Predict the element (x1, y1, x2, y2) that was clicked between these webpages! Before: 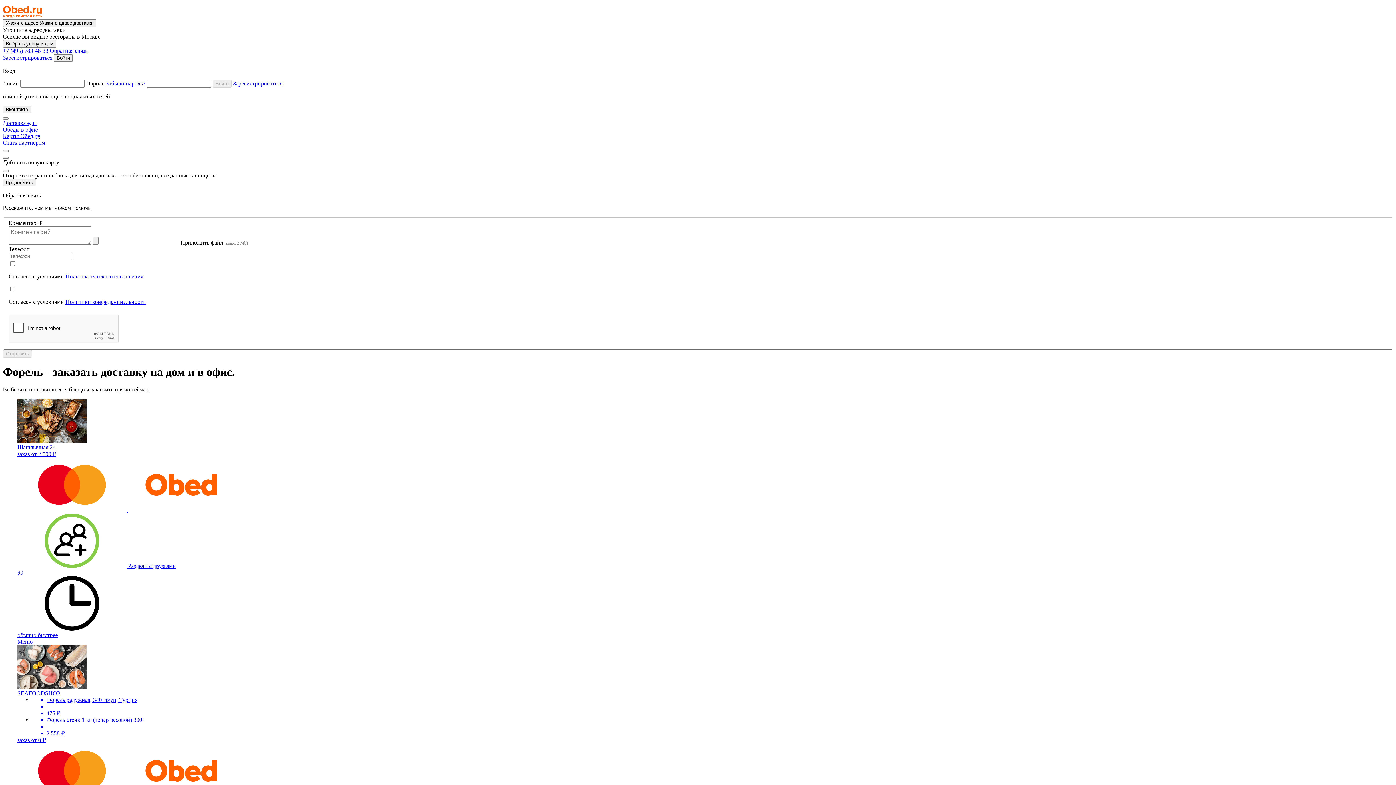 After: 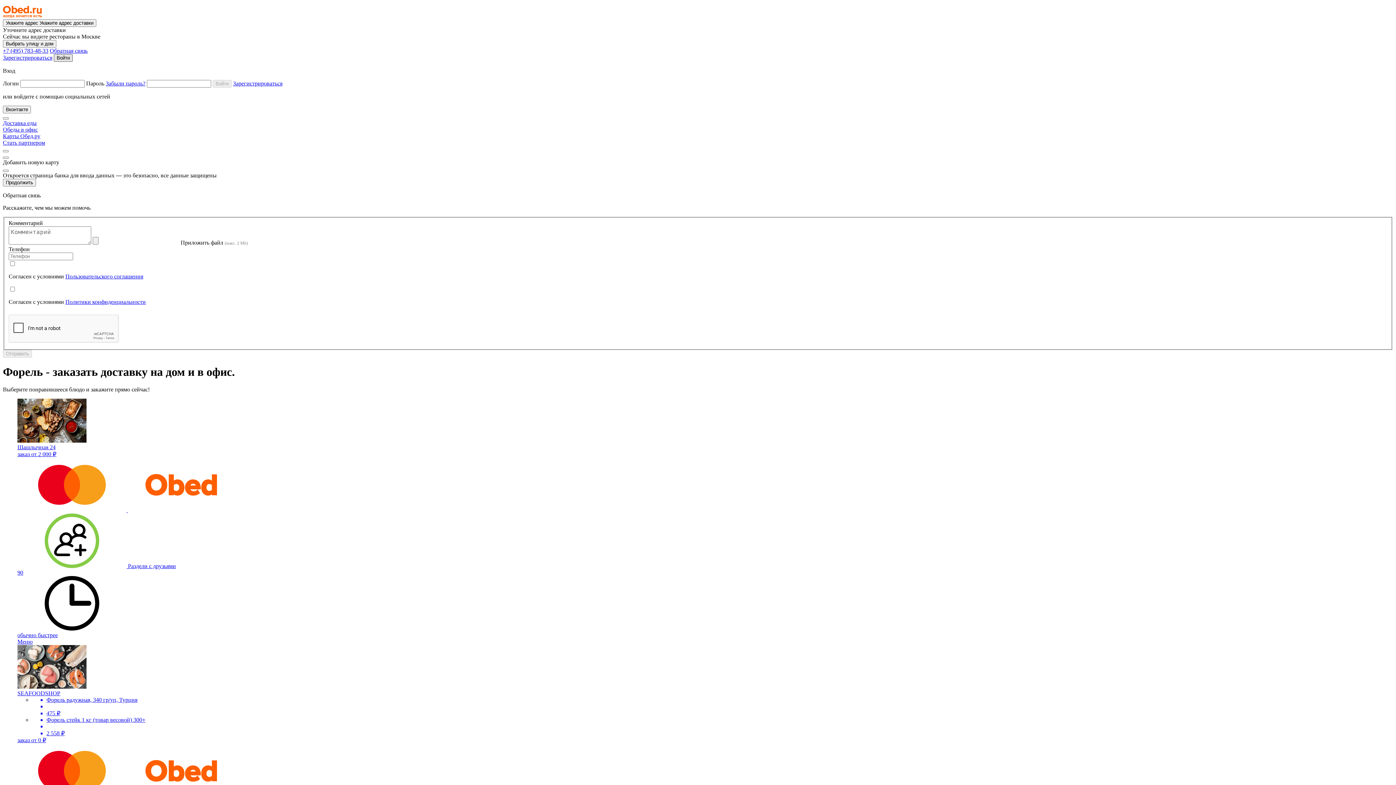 Action: label: Войти bbox: (53, 54, 72, 61)